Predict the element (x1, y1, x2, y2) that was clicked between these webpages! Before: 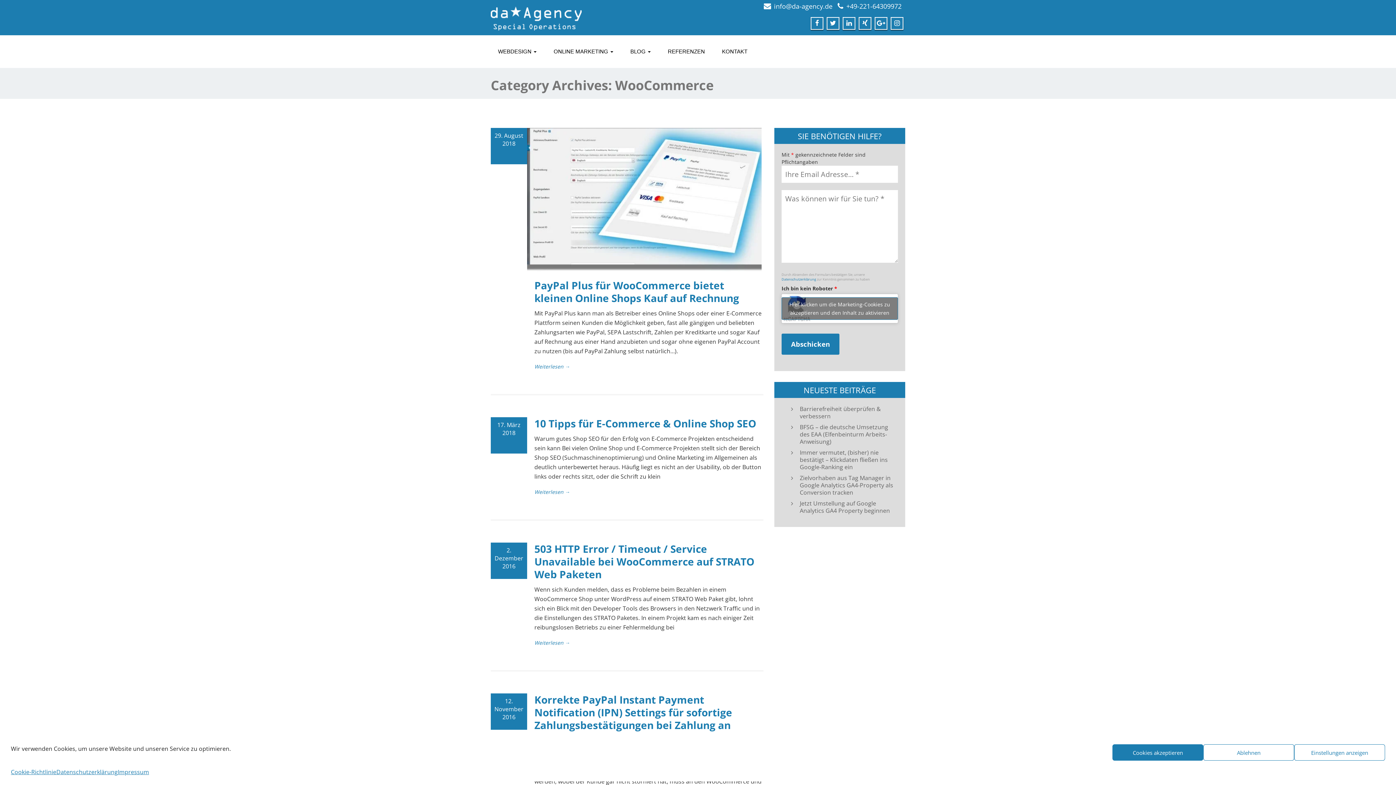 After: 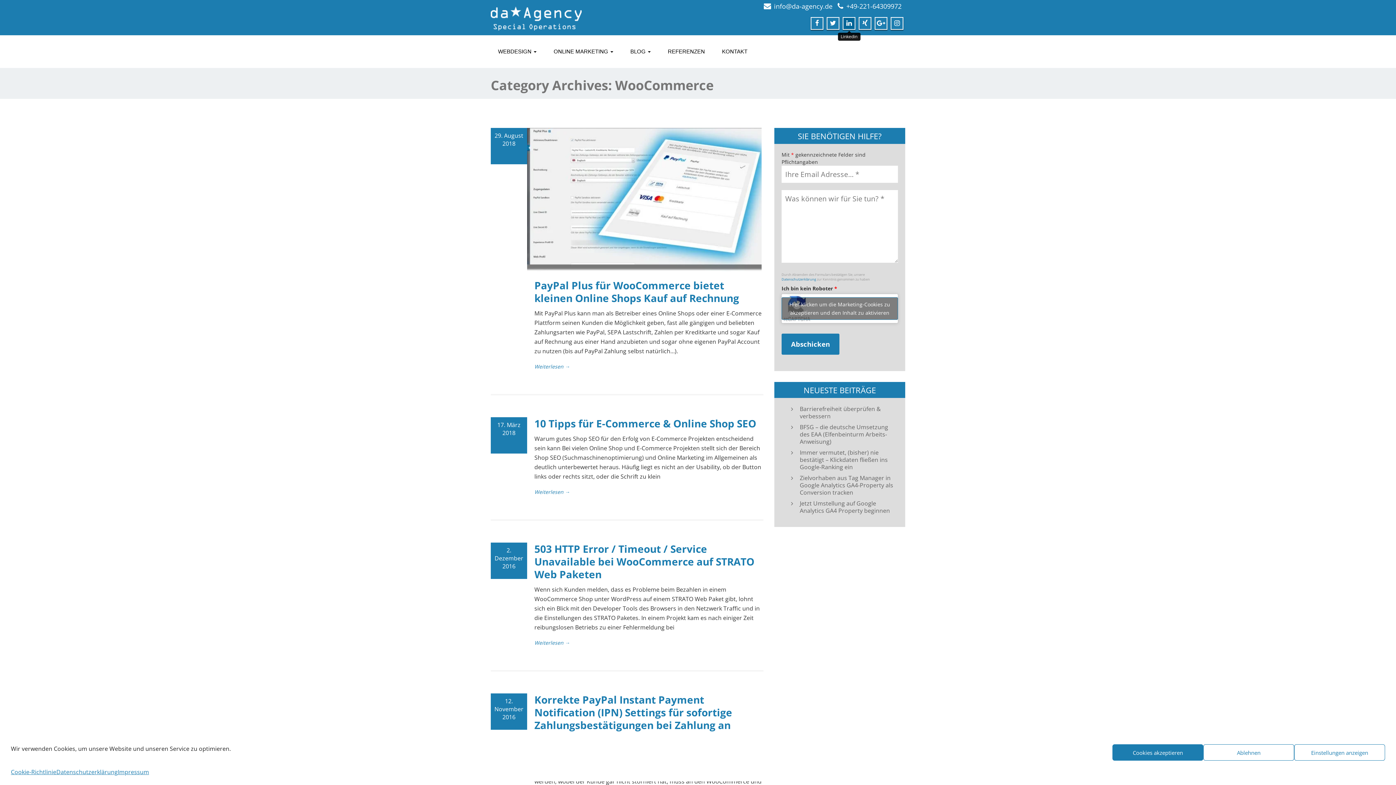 Action: bbox: (846, 18, 852, 27)